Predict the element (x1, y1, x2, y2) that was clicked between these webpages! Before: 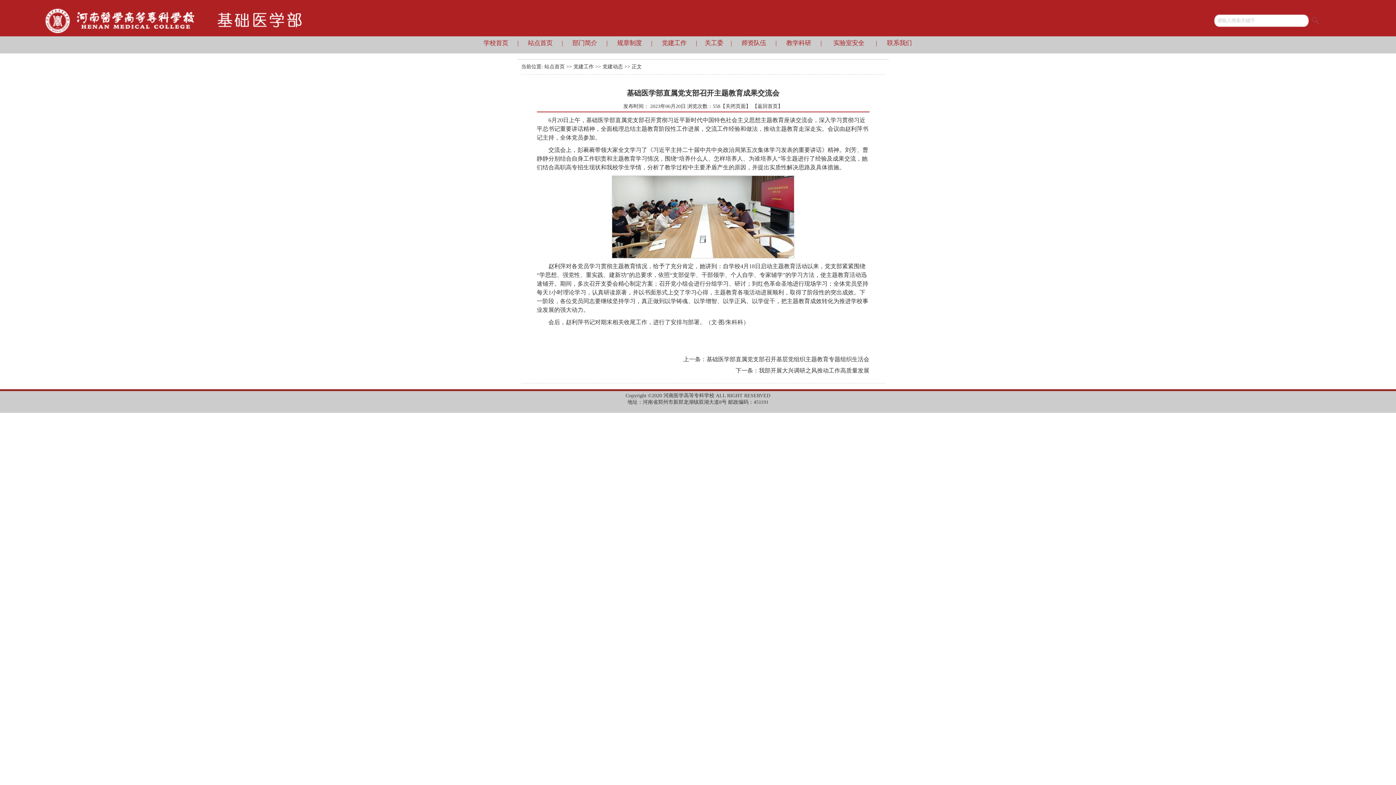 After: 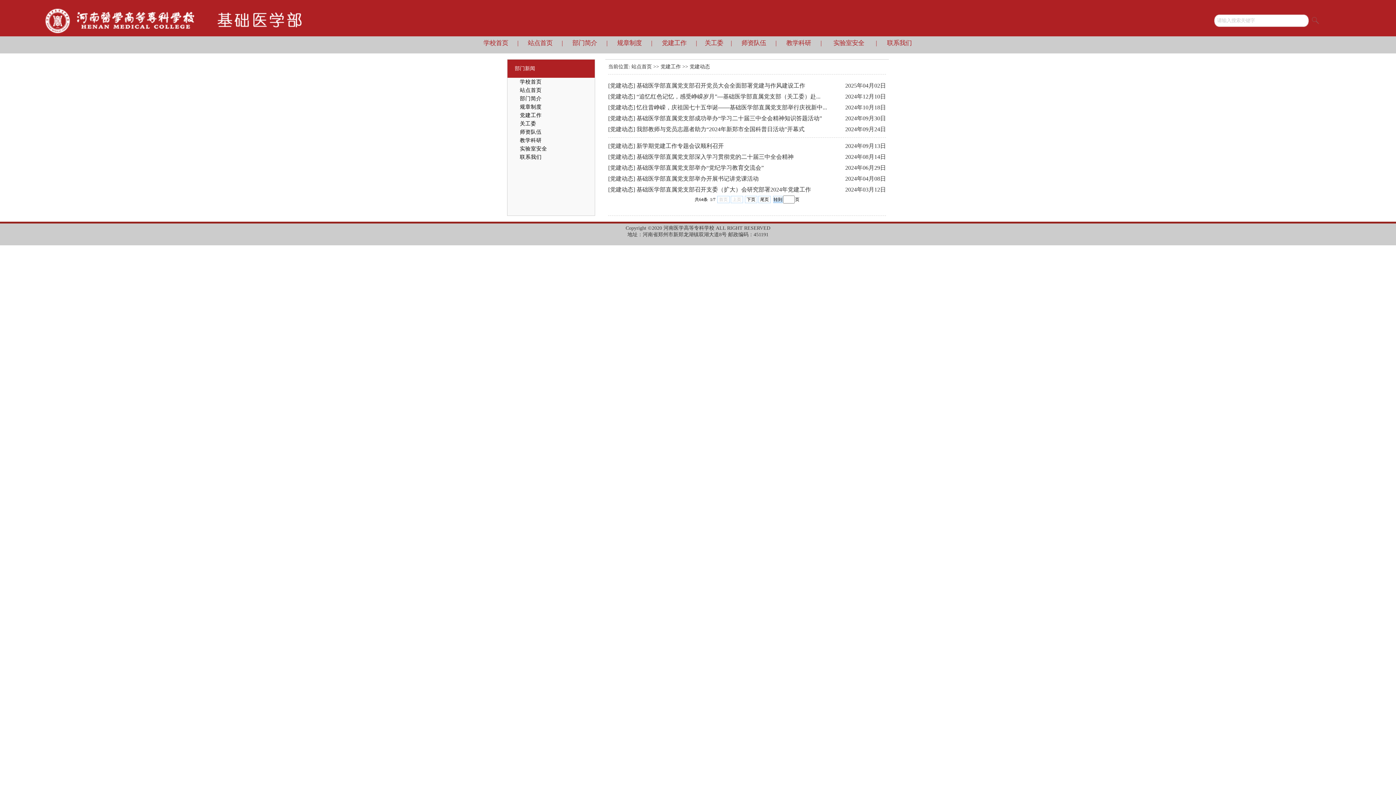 Action: bbox: (602, 64, 623, 69) label: 党建动态